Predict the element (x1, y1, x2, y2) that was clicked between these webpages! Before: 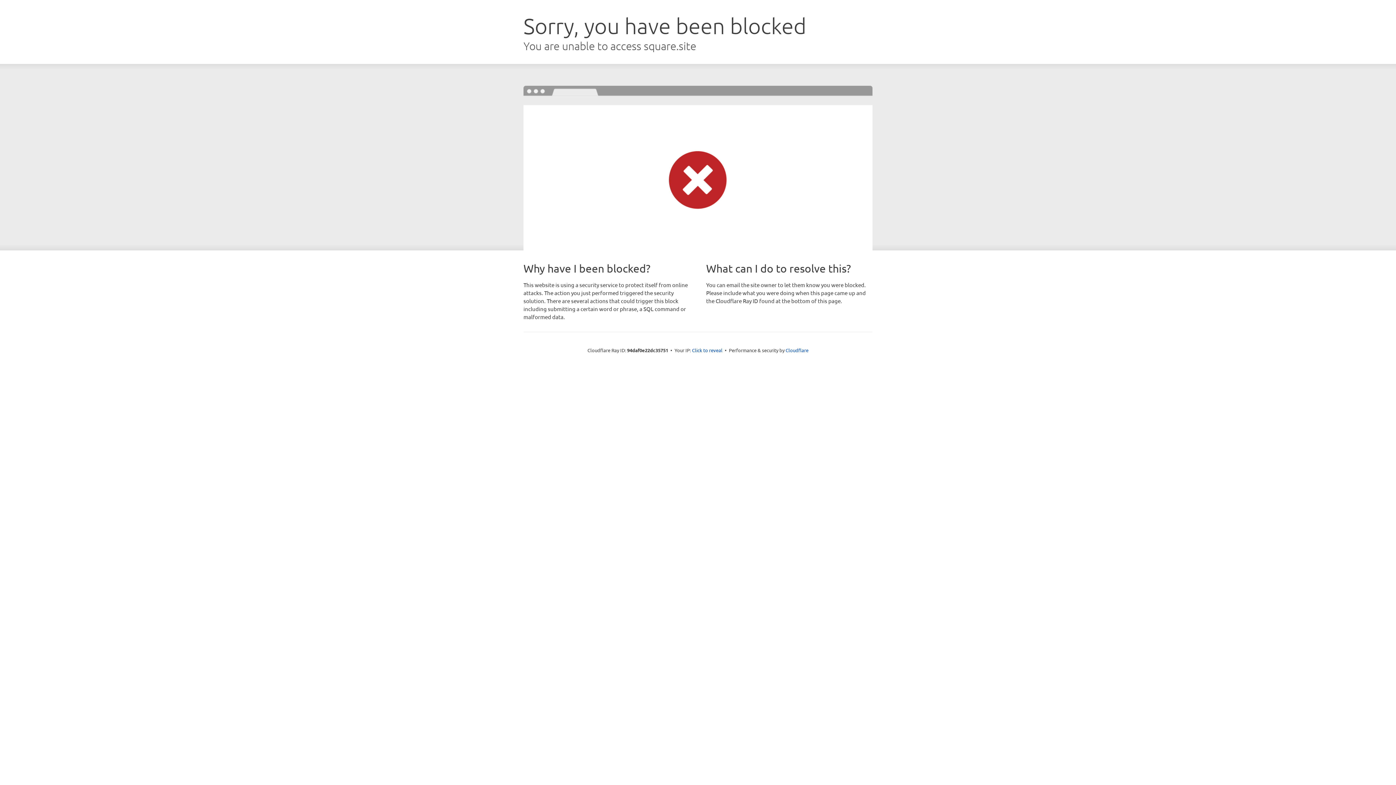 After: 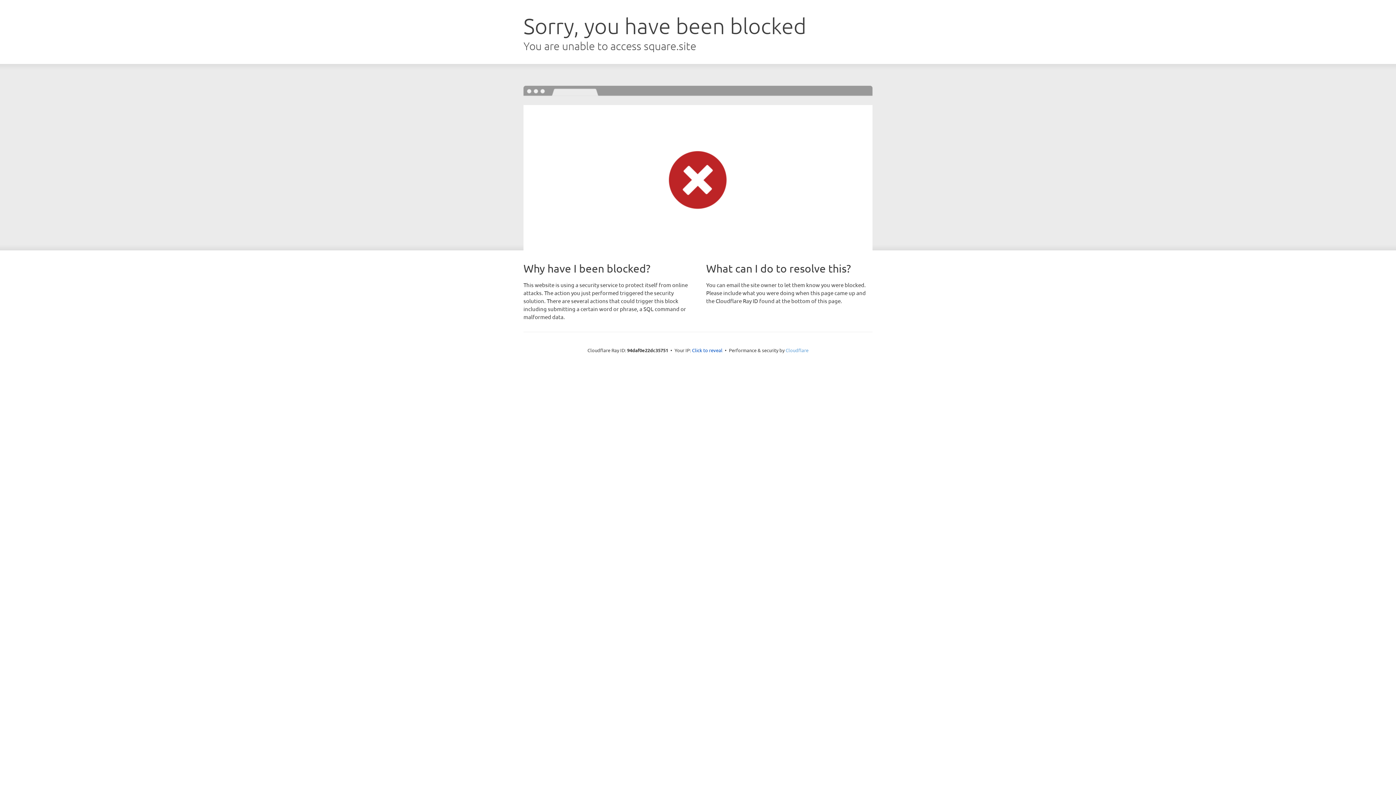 Action: bbox: (785, 347, 808, 353) label: Cloudflare